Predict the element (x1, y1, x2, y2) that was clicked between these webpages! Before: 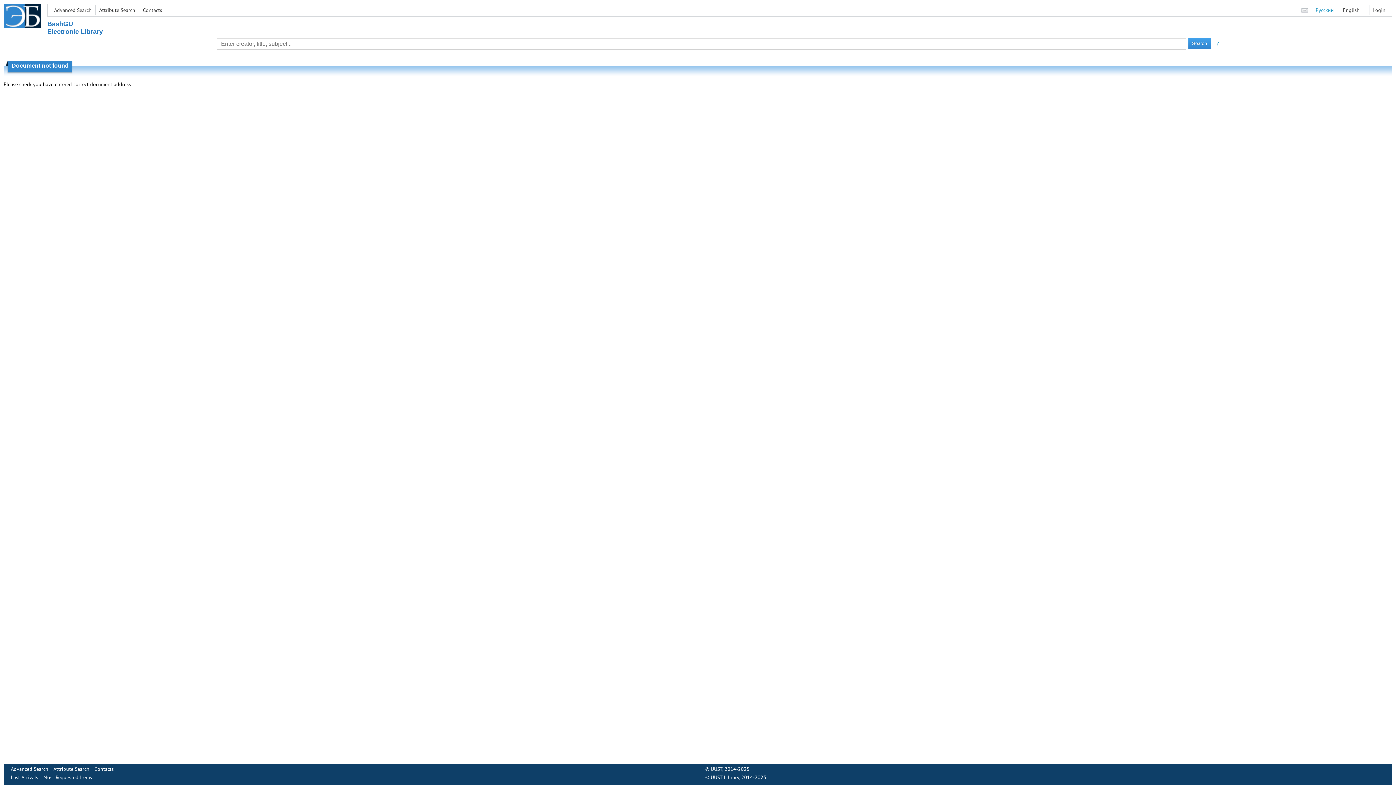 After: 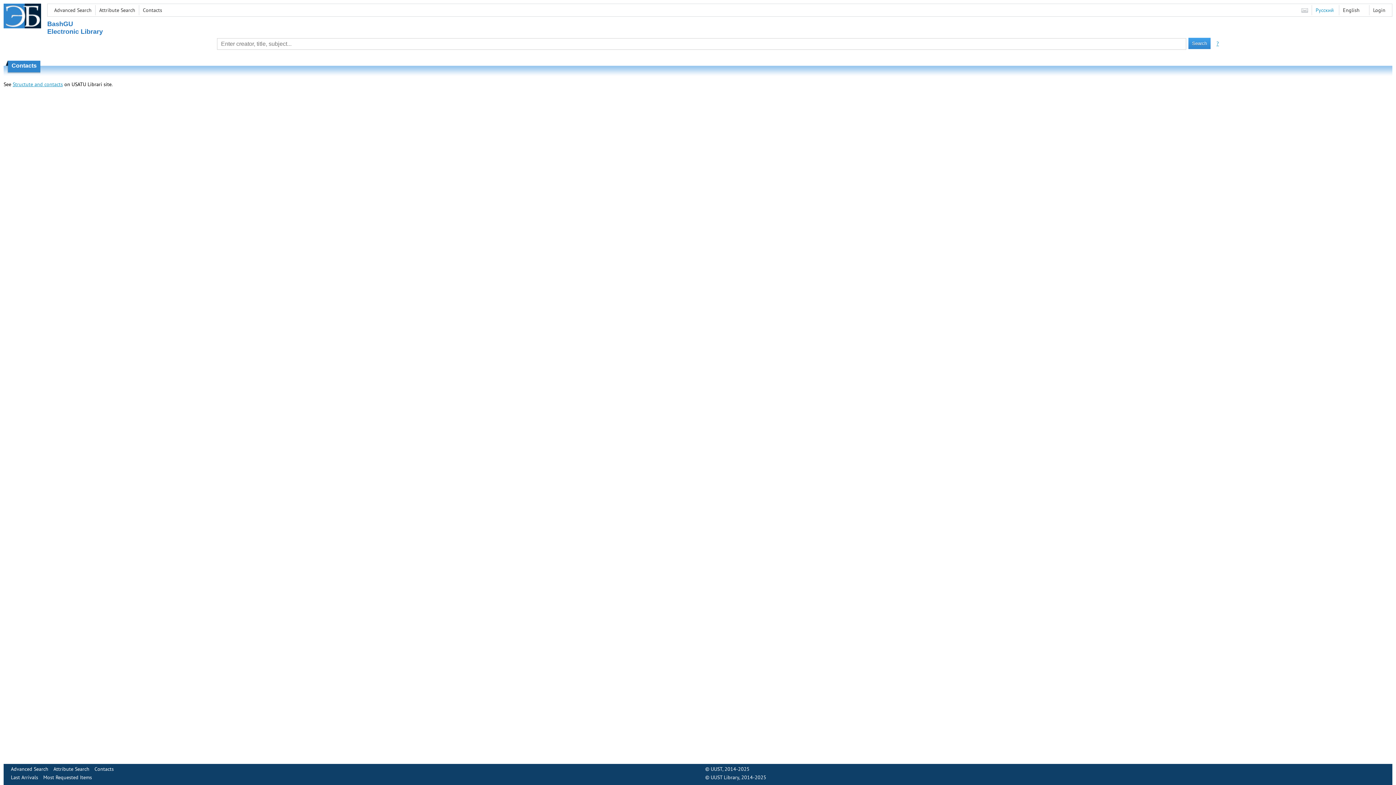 Action: label: Contacts bbox: (142, 6, 162, 13)